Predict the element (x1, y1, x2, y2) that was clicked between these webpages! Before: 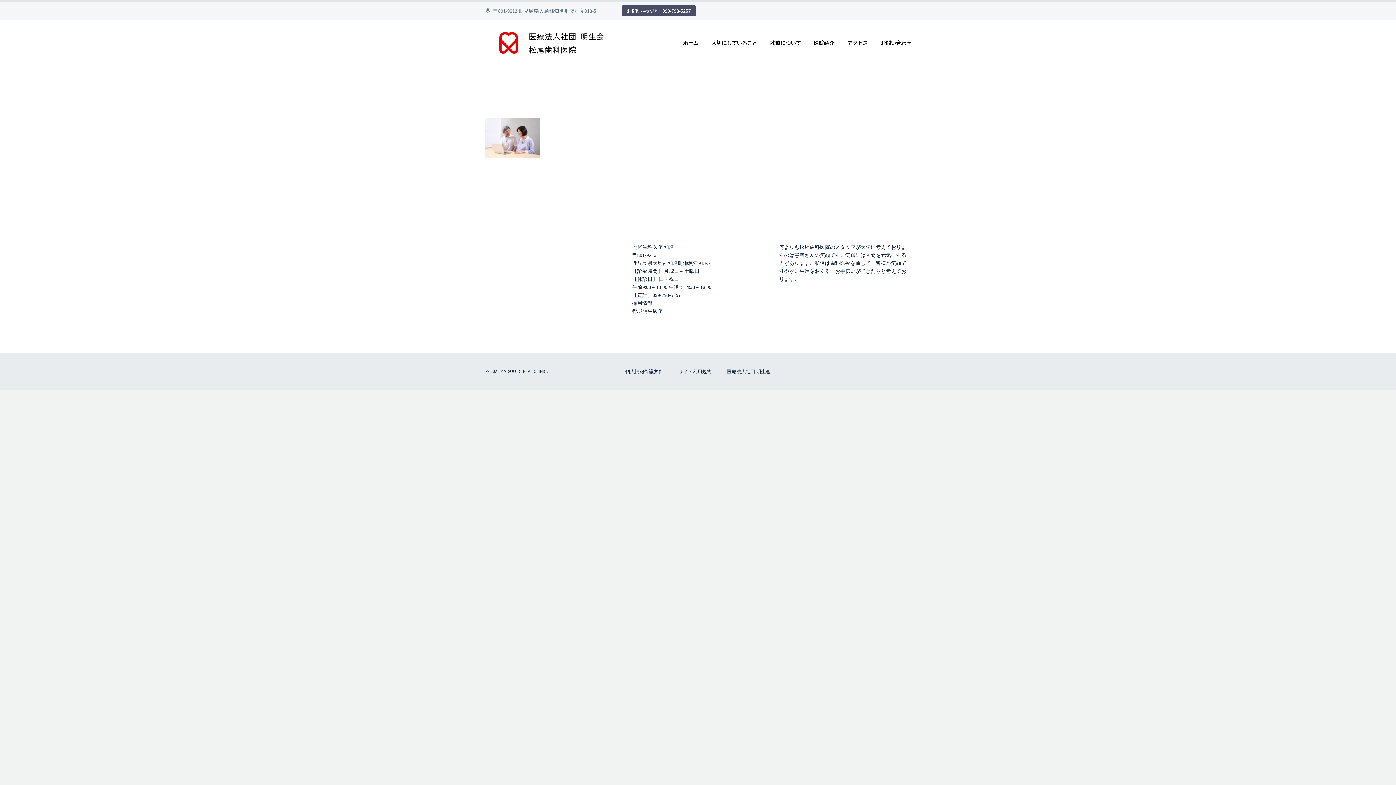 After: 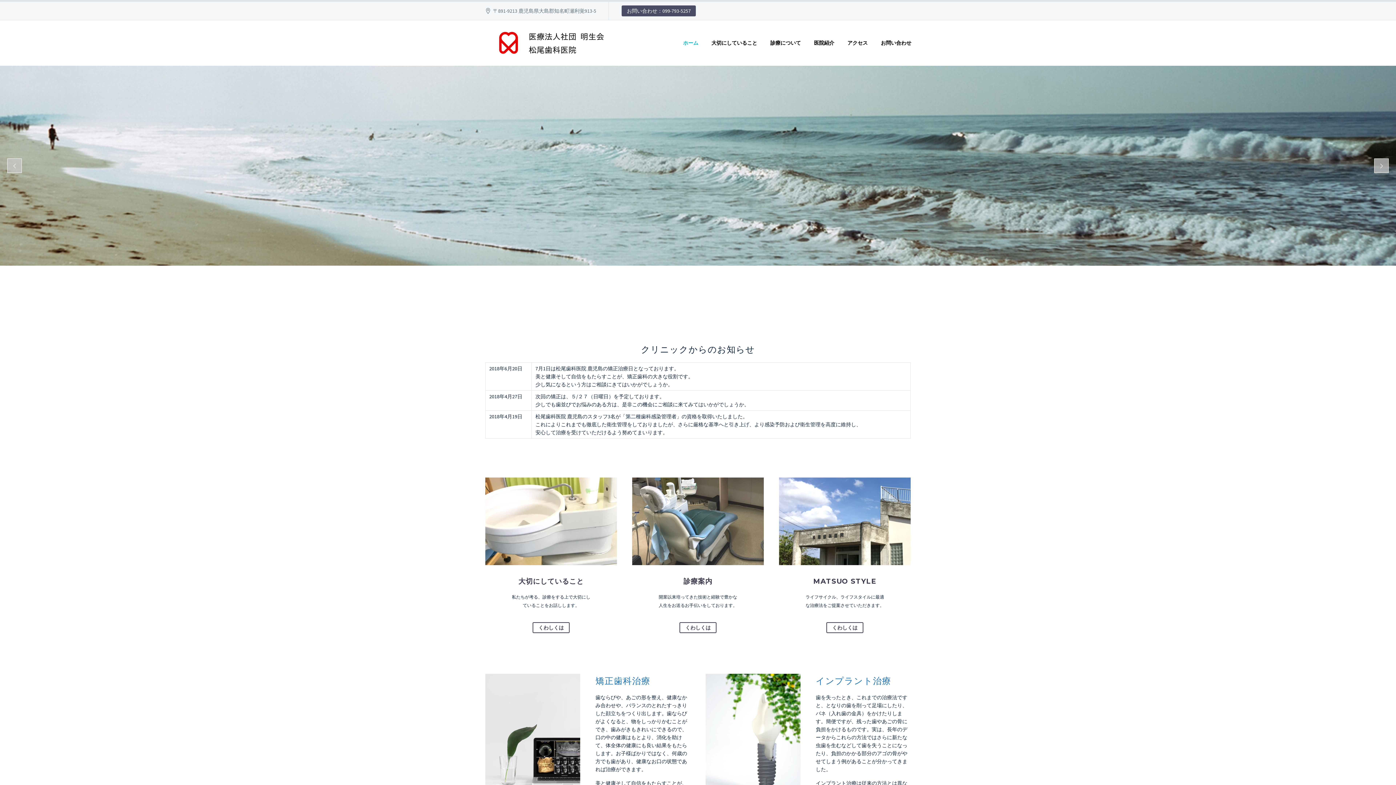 Action: label: ホーム bbox: (677, 39, 704, 46)